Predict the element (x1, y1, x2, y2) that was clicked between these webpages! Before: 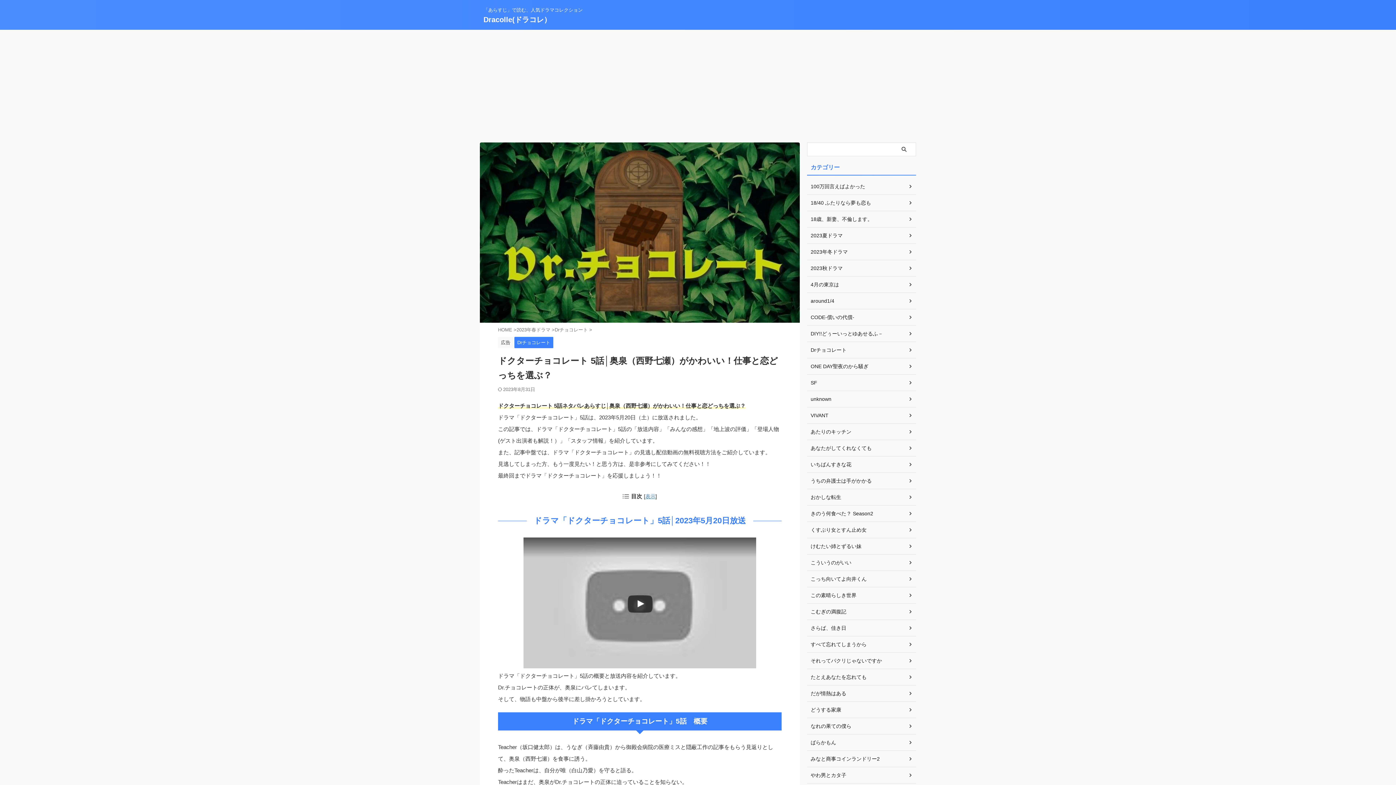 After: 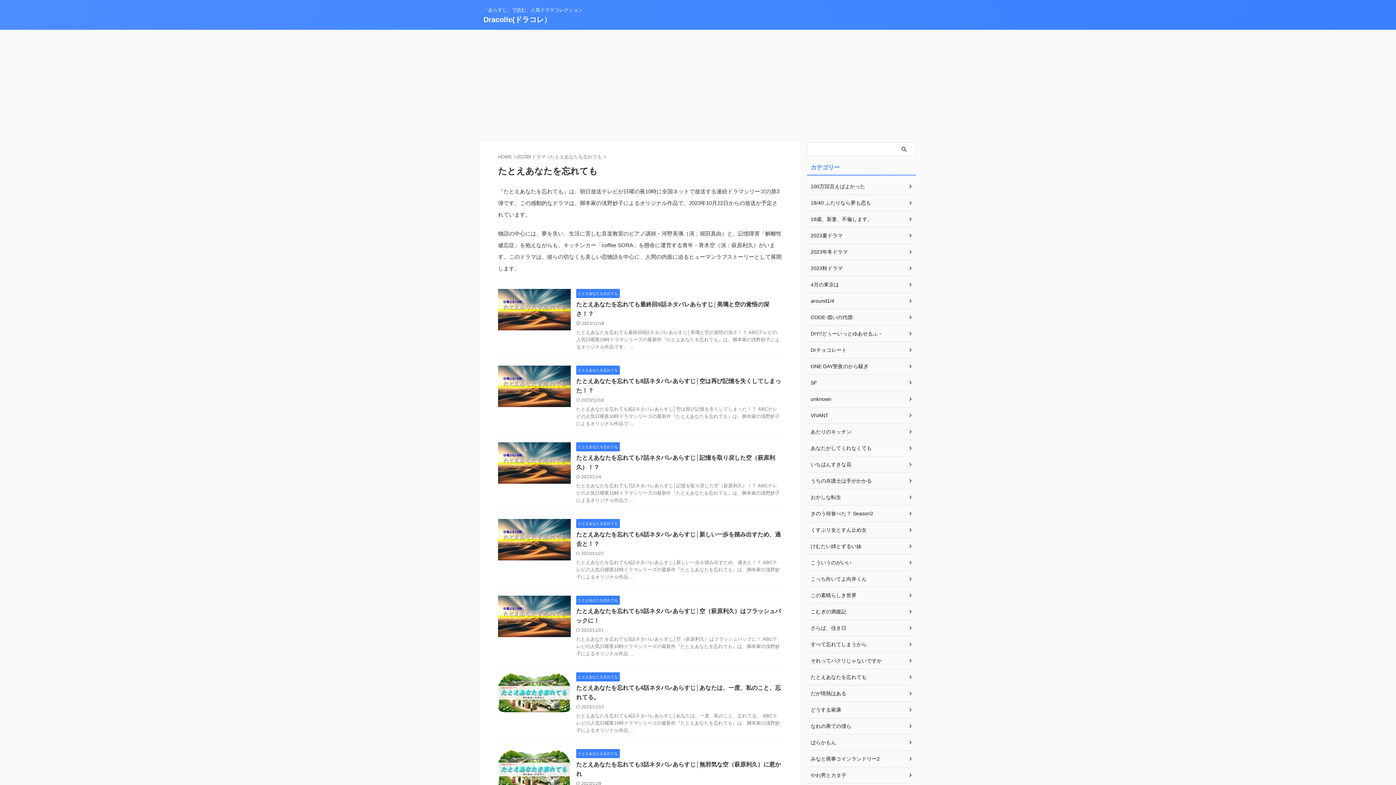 Action: bbox: (807, 560, 916, 576) label: たとえあなたを忘れても